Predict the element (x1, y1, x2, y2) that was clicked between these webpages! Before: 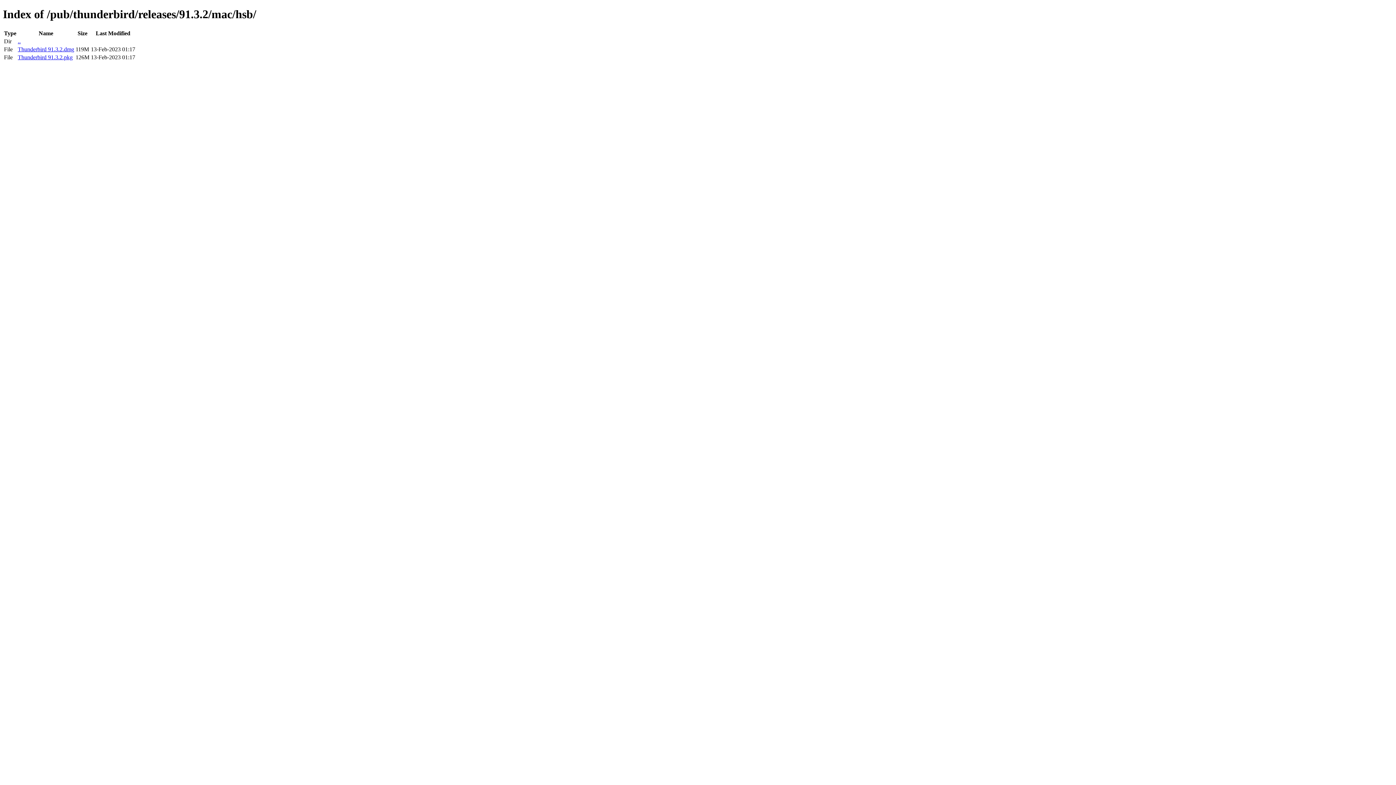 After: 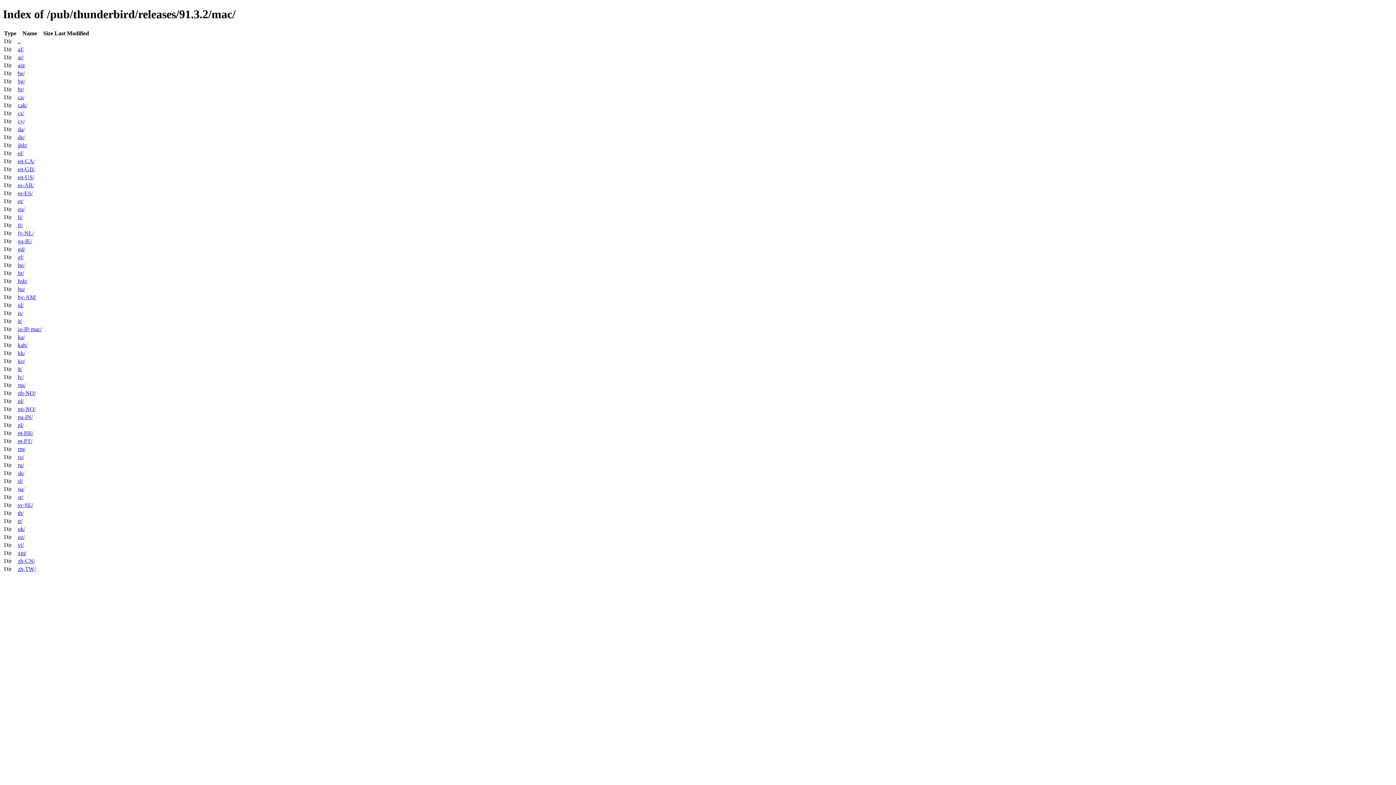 Action: bbox: (17, 38, 20, 44) label: ..